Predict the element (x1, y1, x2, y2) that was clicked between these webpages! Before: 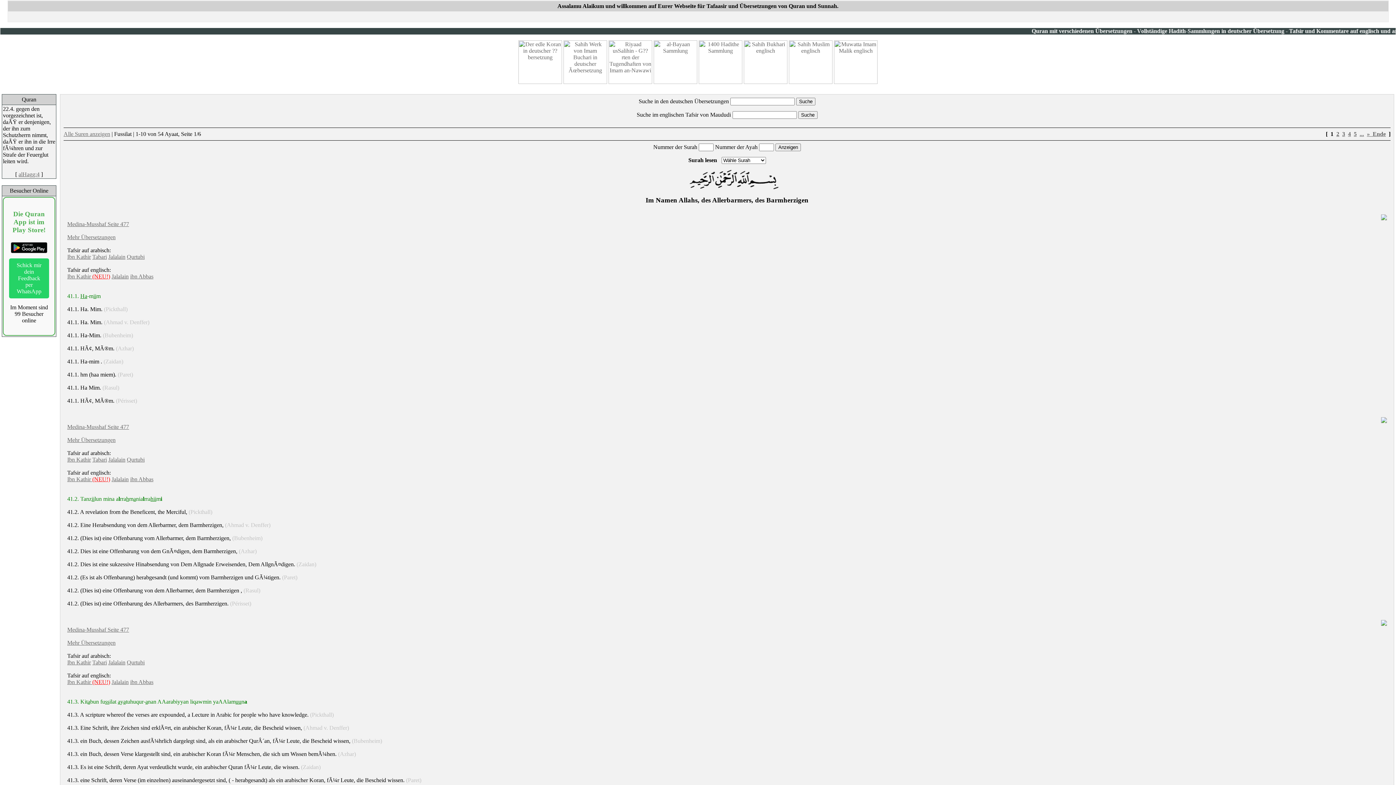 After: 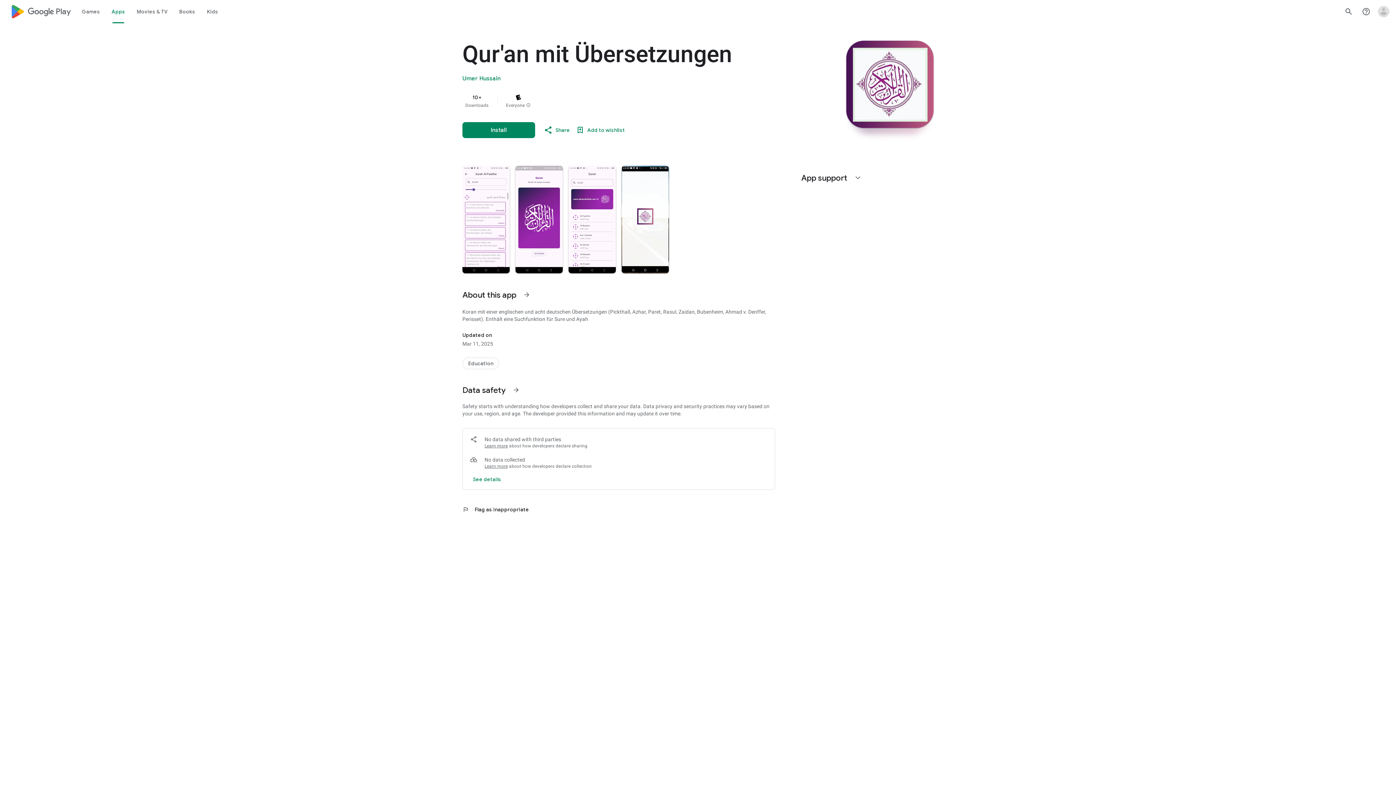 Action: bbox: (10, 249, 47, 256) label:  